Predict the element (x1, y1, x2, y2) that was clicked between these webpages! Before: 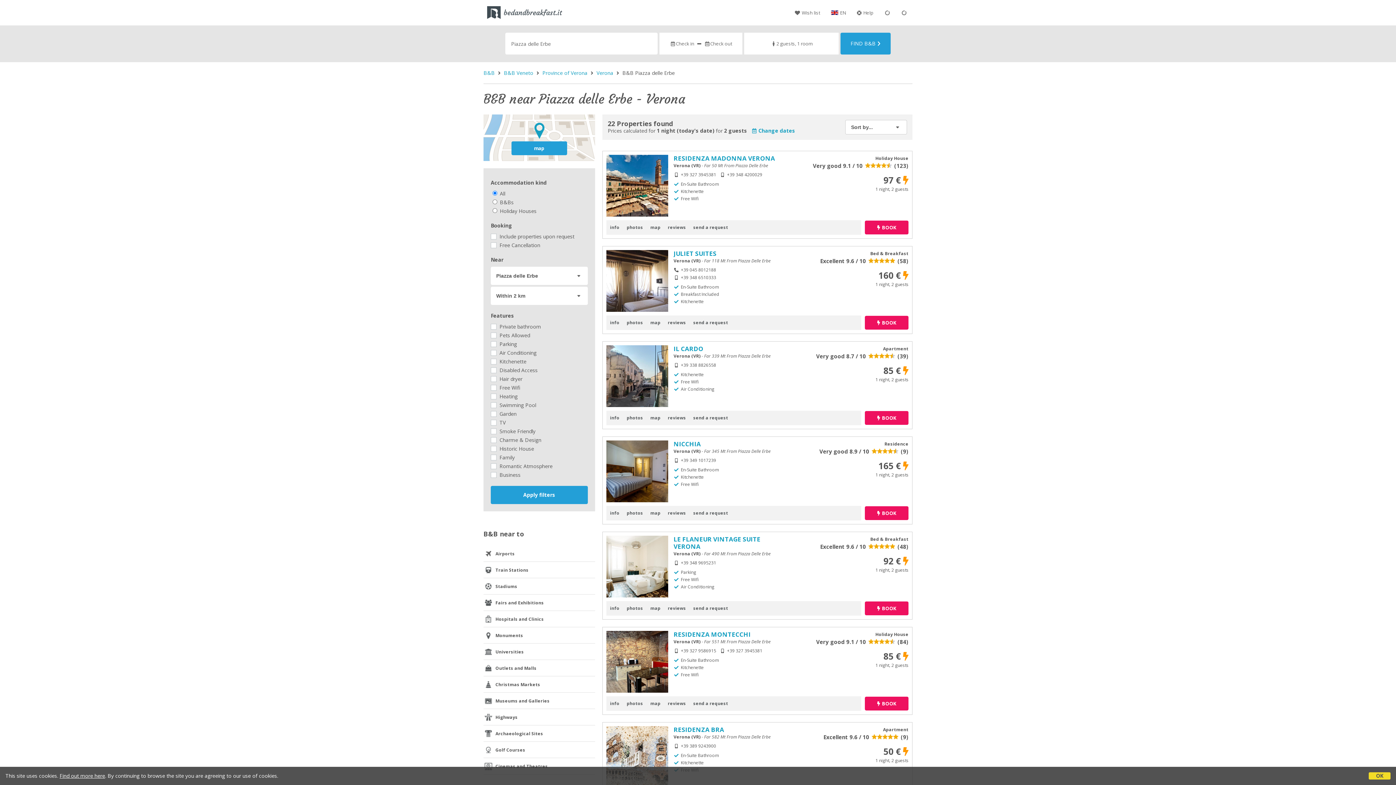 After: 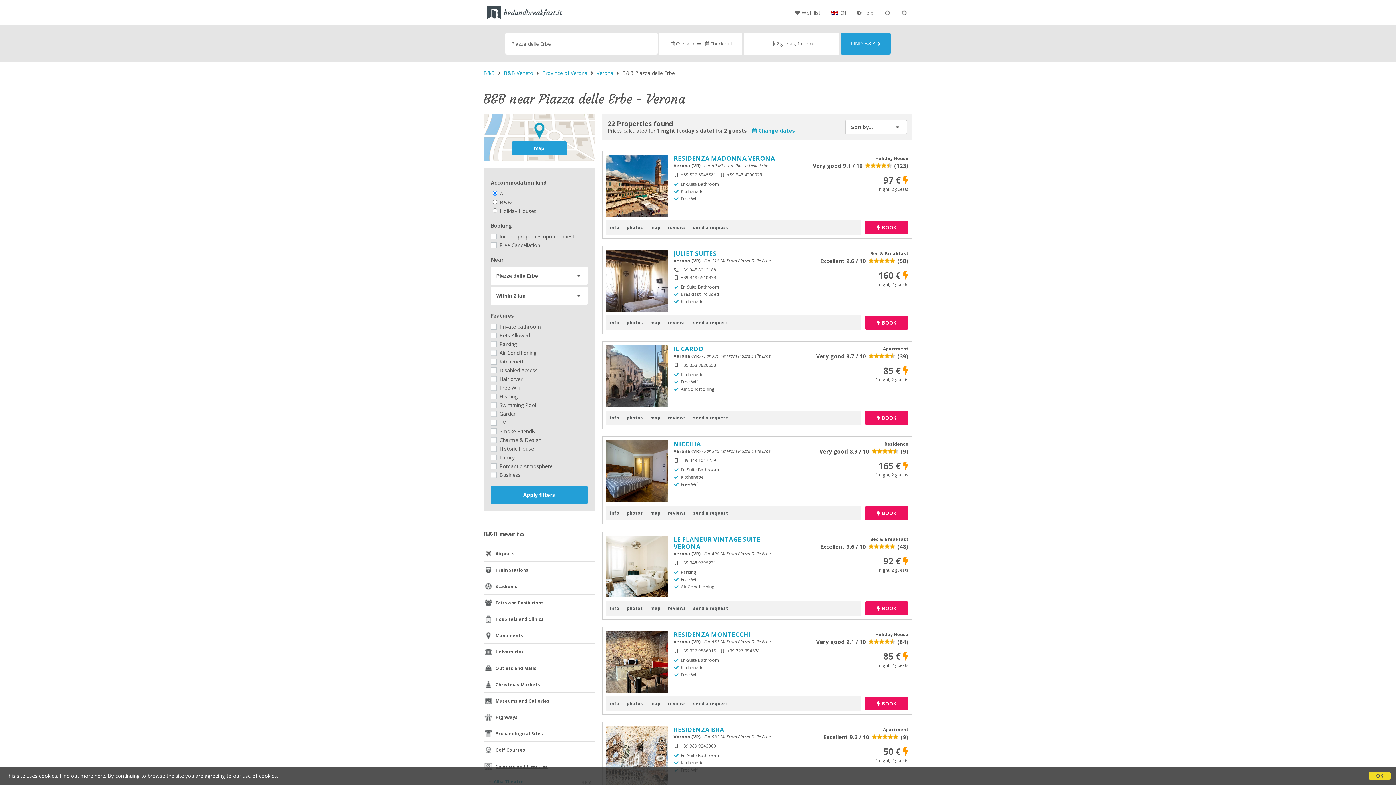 Action: bbox: (483, 758, 595, 774) label: Cinemas and Theatres